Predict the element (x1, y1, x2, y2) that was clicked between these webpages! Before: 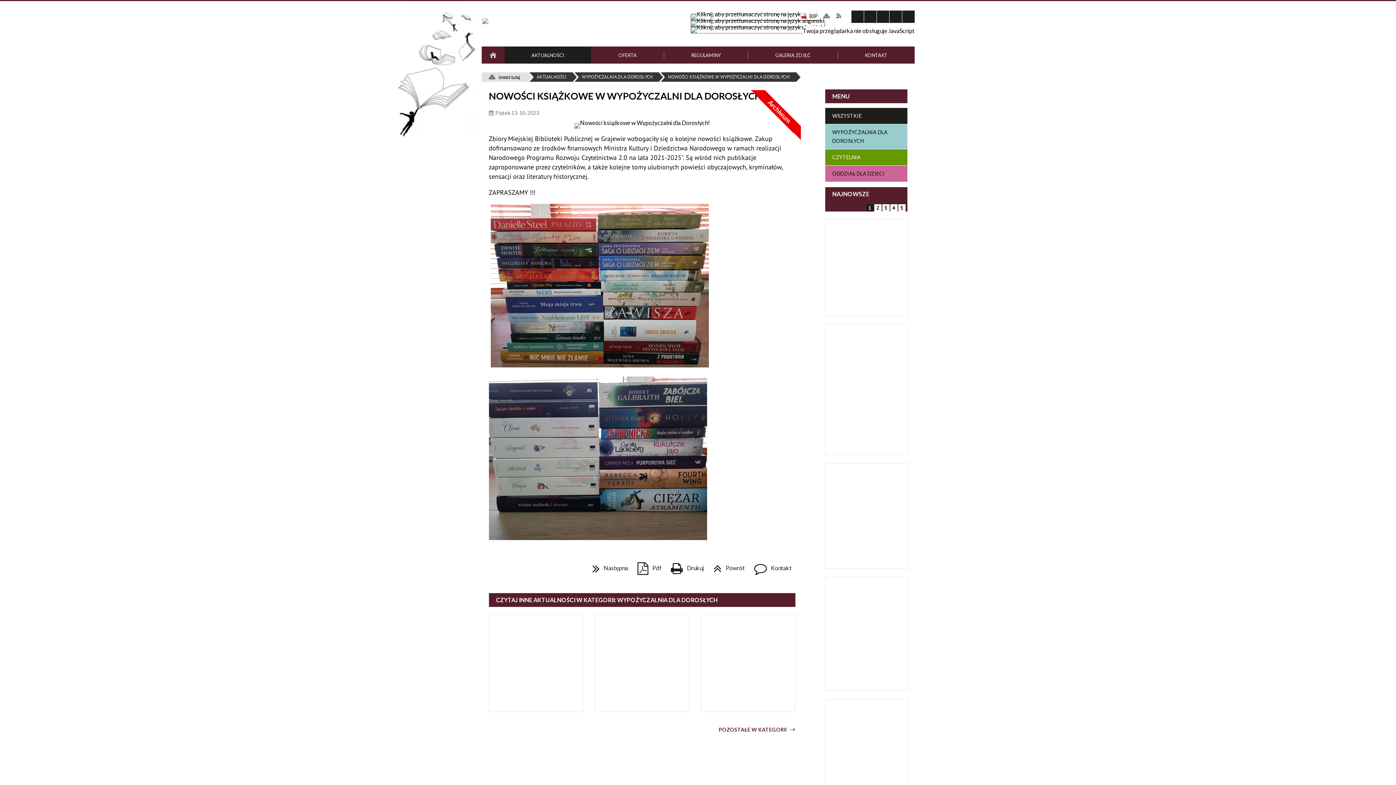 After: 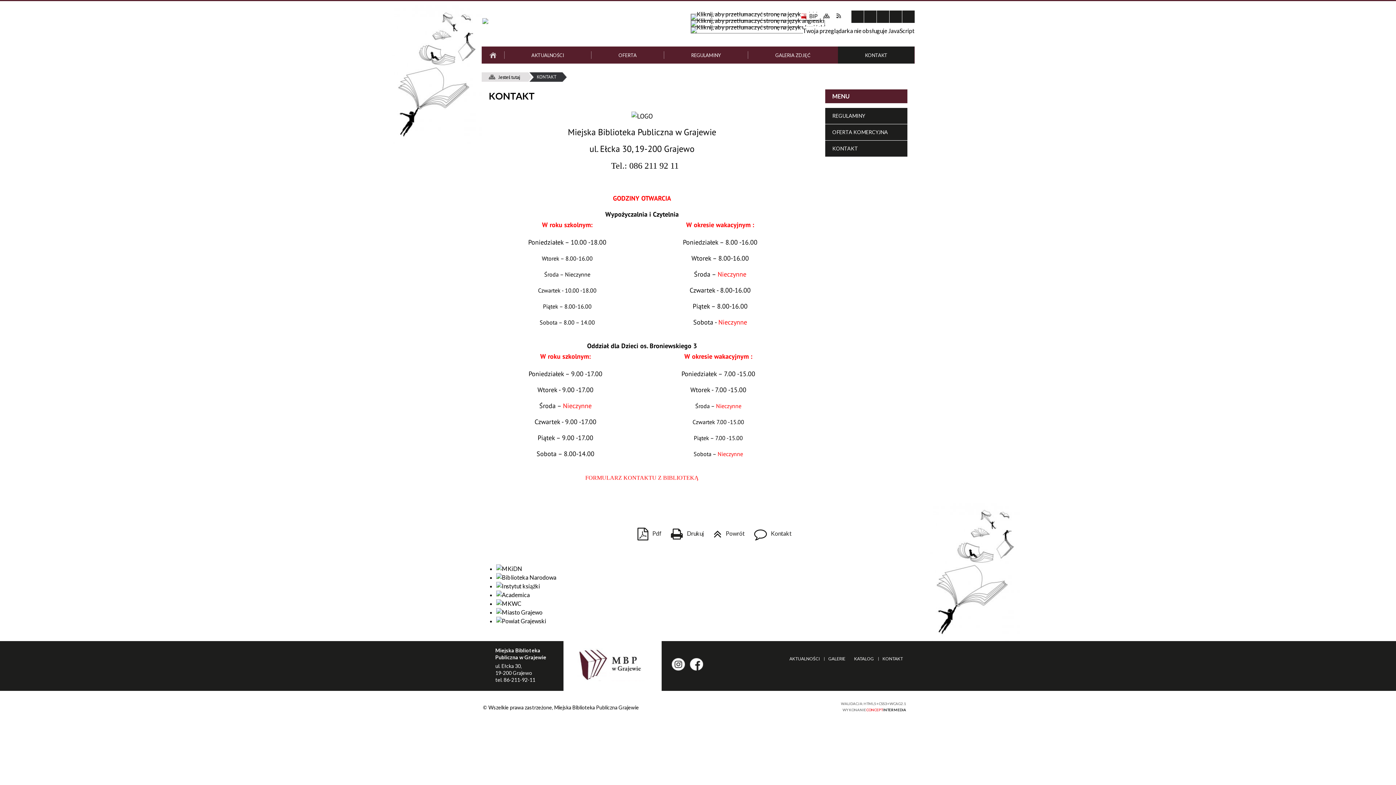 Action: label: KONTAKT bbox: (838, 46, 914, 63)